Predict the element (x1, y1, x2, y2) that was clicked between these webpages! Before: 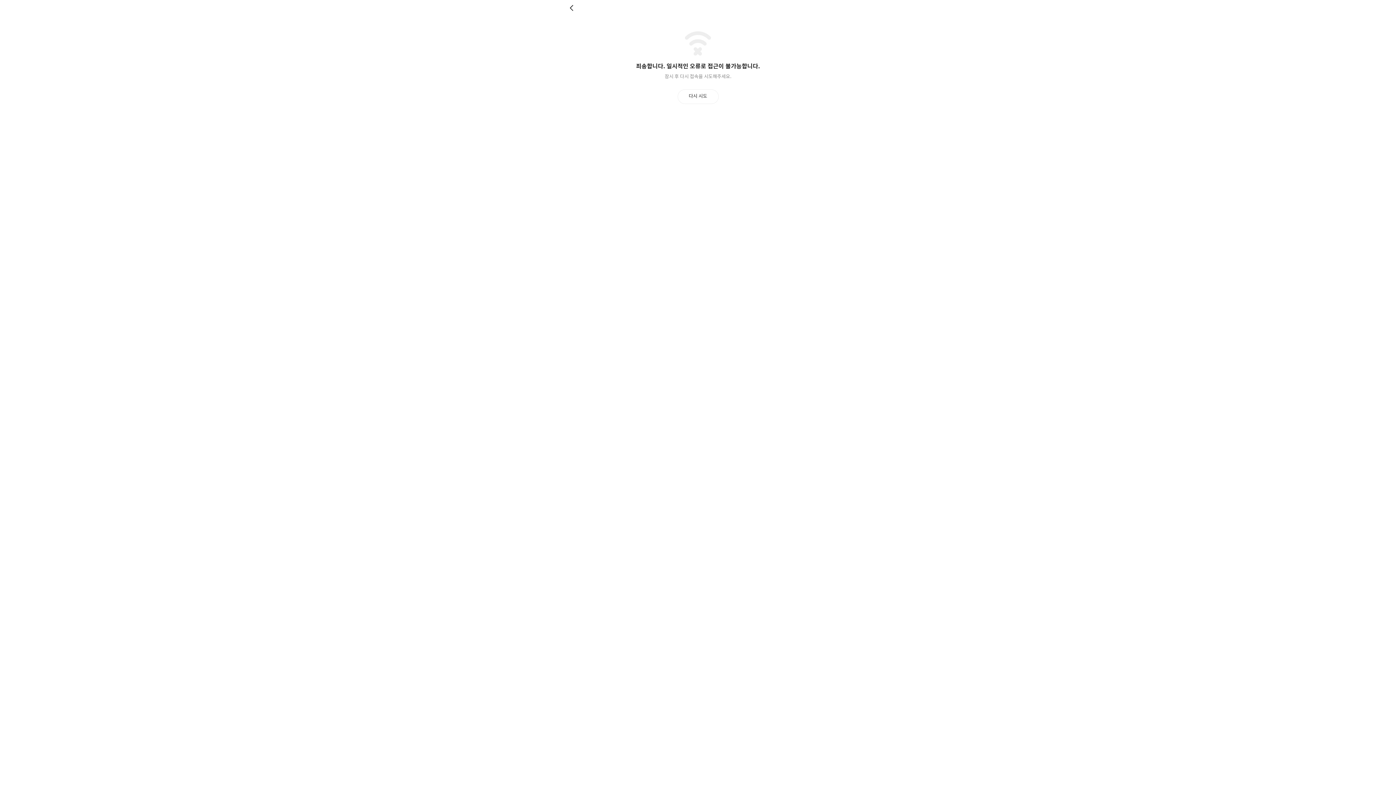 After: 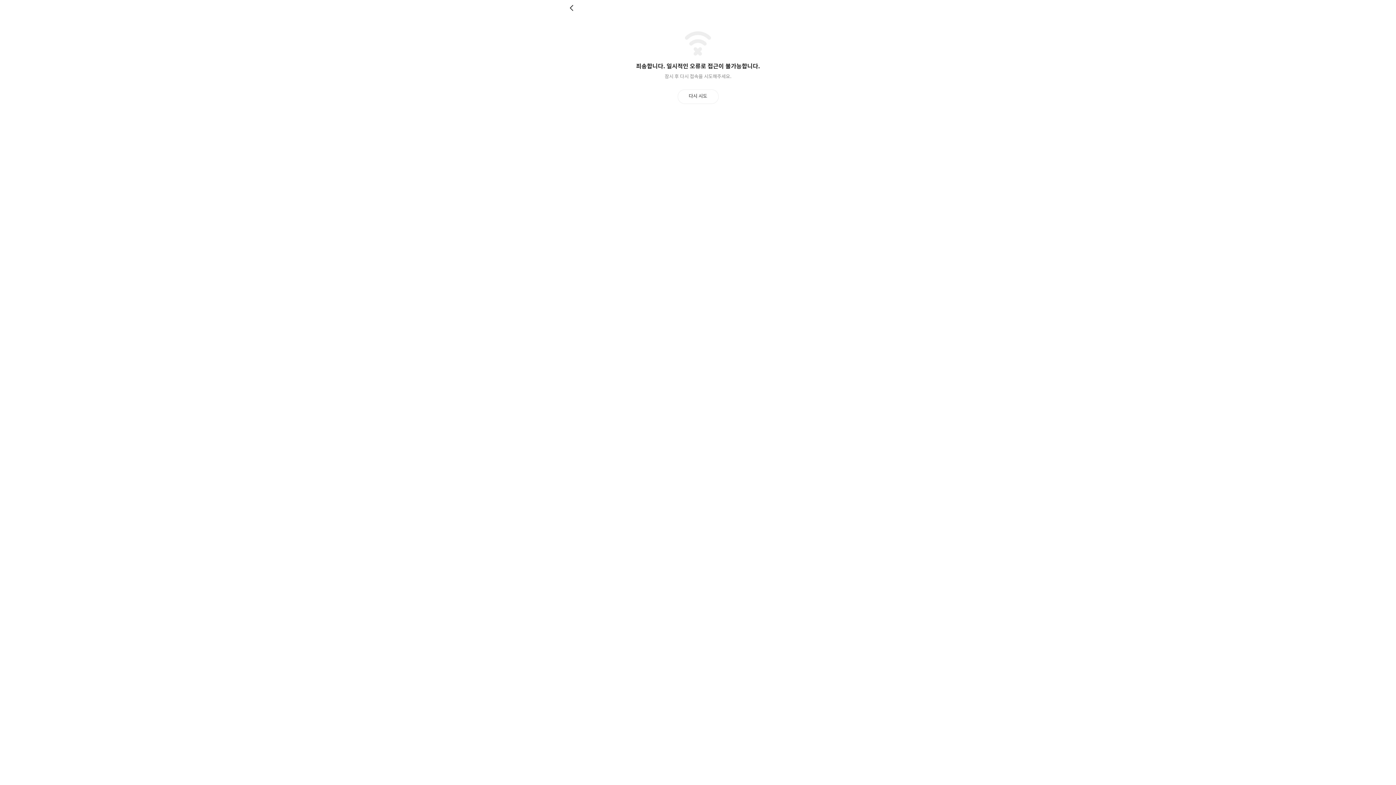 Action: label: 뒤로 bbox: (569, 4, 576, 11)